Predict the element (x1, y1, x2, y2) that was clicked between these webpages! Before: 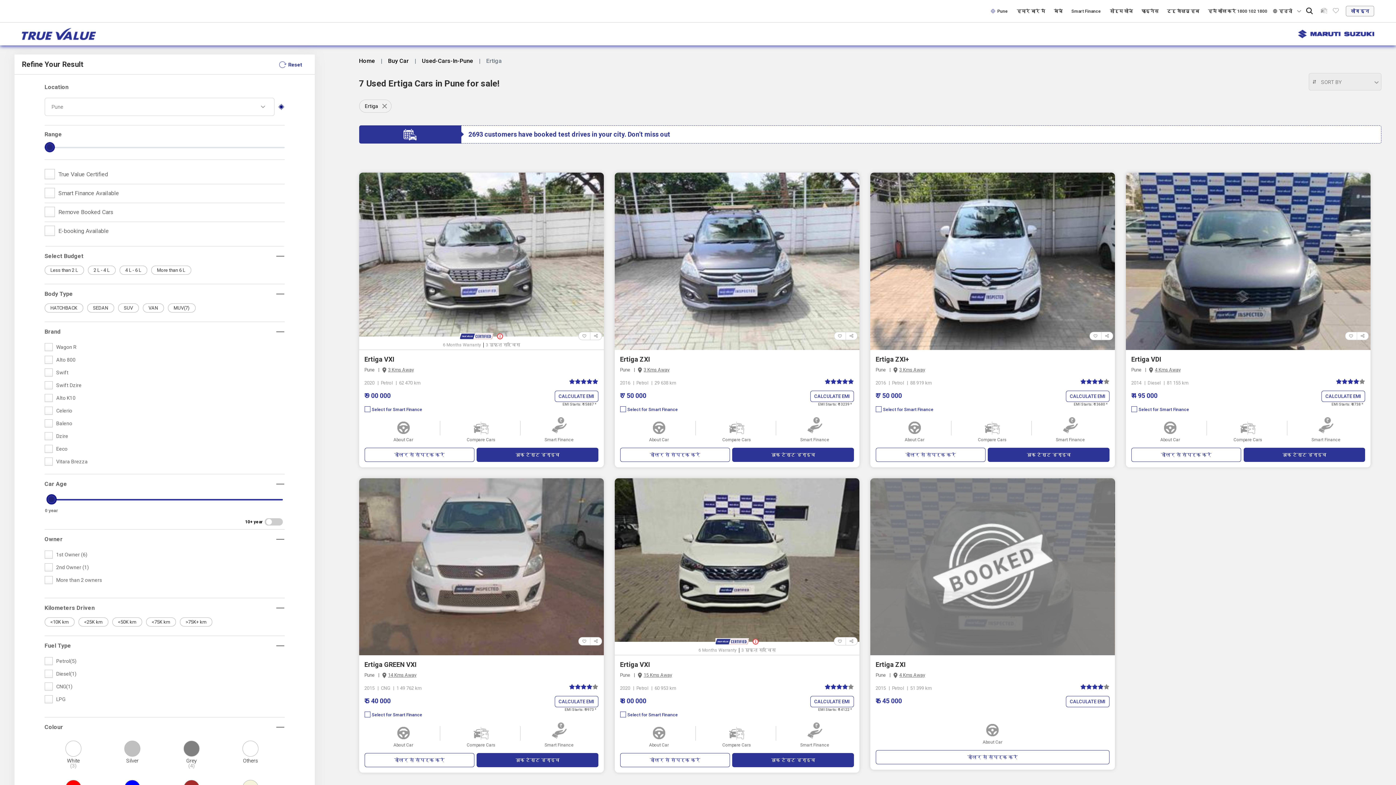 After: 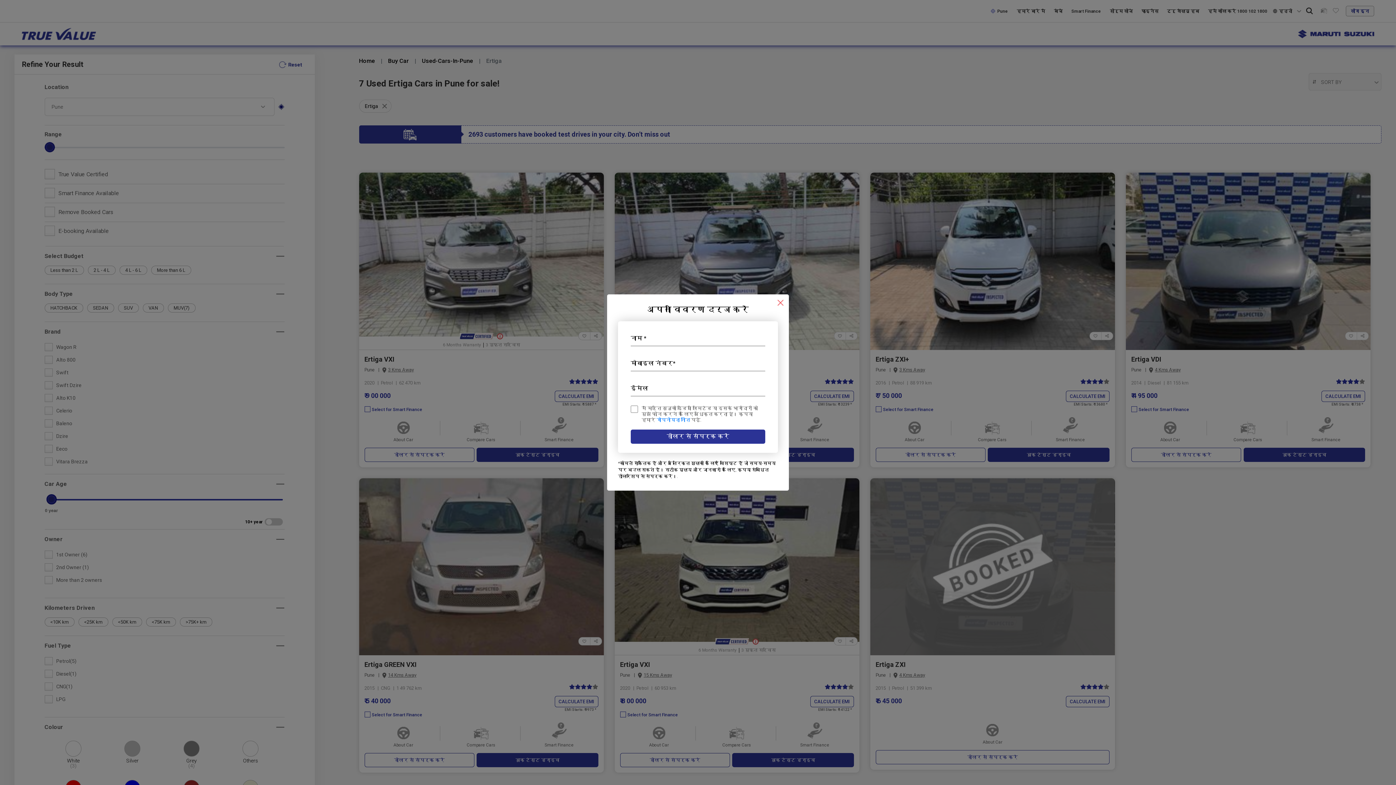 Action: bbox: (620, 753, 730, 767) label: डीलर से संपर्क करें